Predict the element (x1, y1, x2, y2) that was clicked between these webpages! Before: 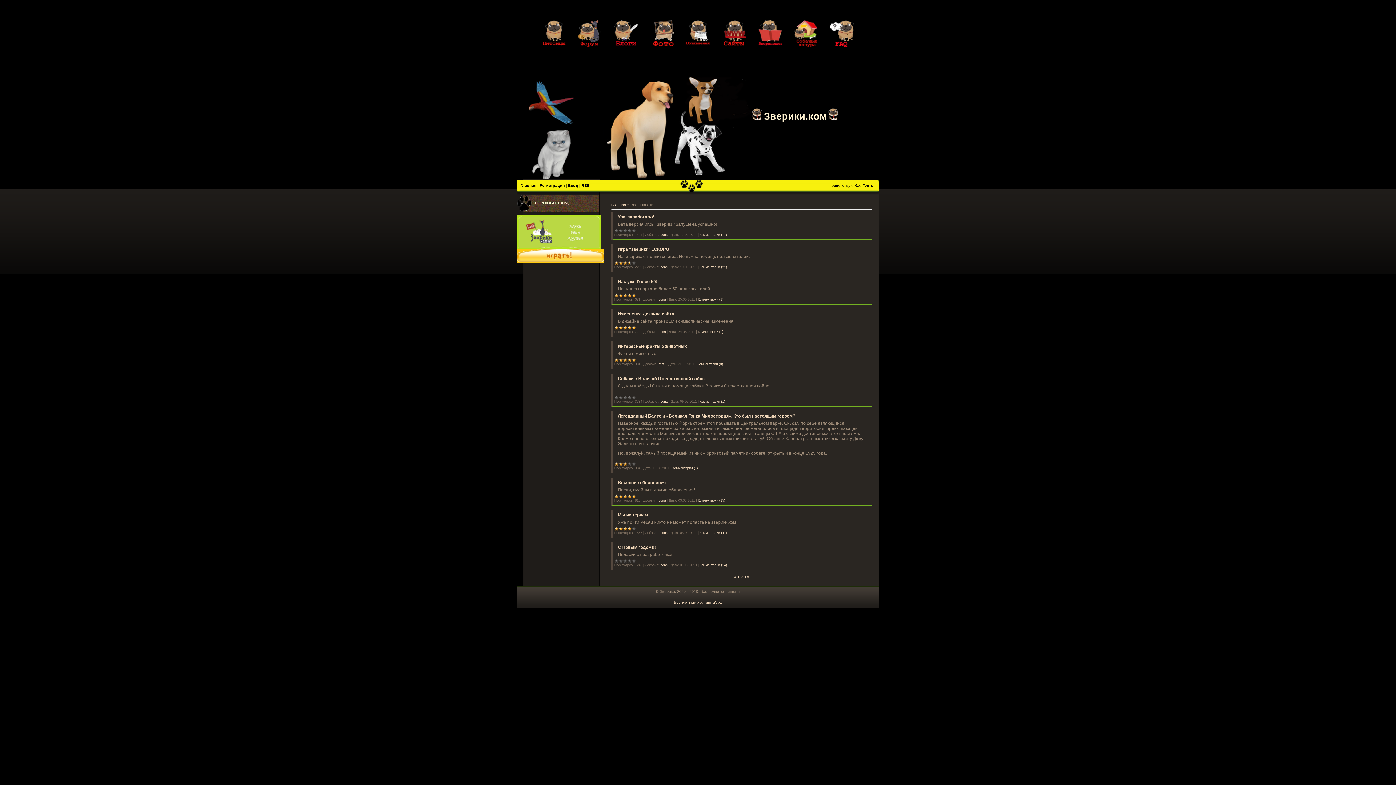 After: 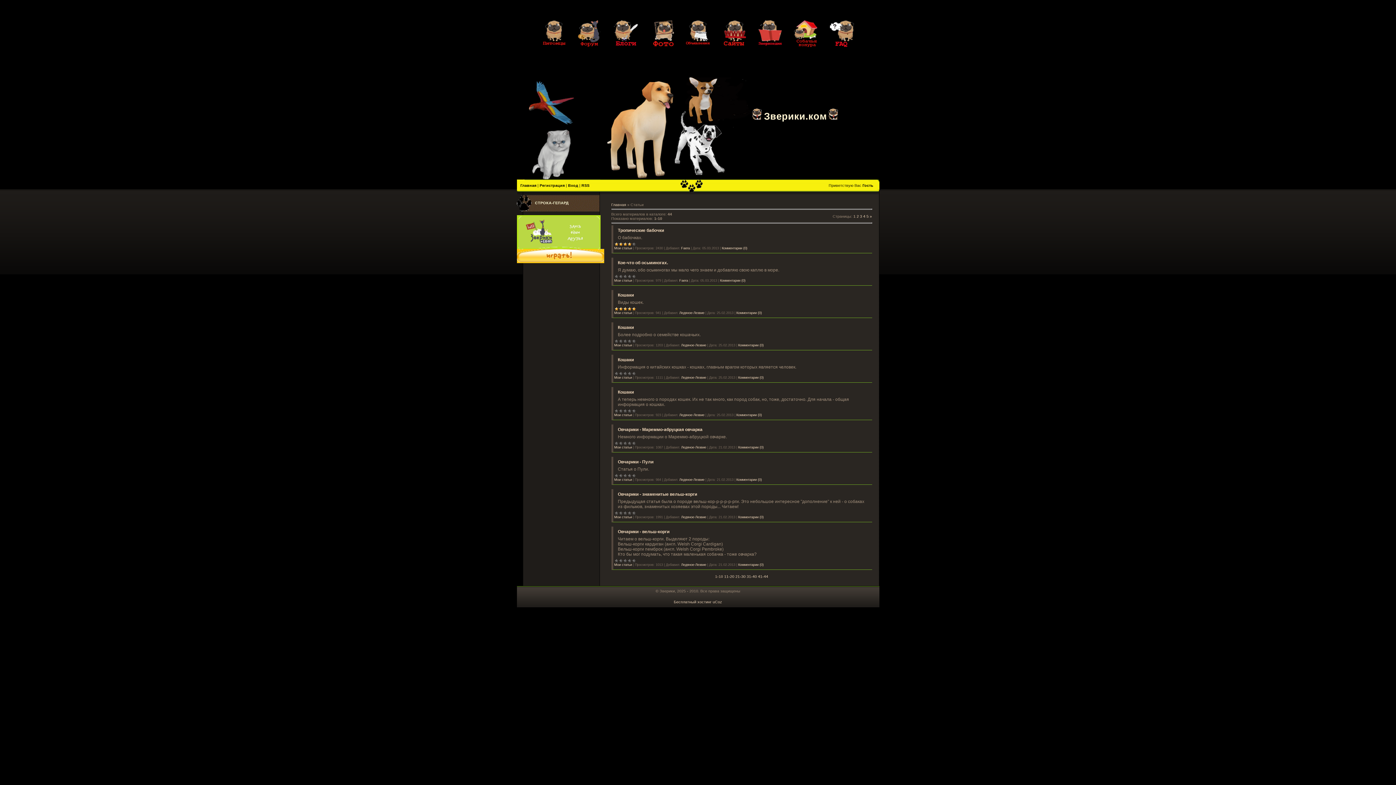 Action: bbox: (752, 49, 787, 53)